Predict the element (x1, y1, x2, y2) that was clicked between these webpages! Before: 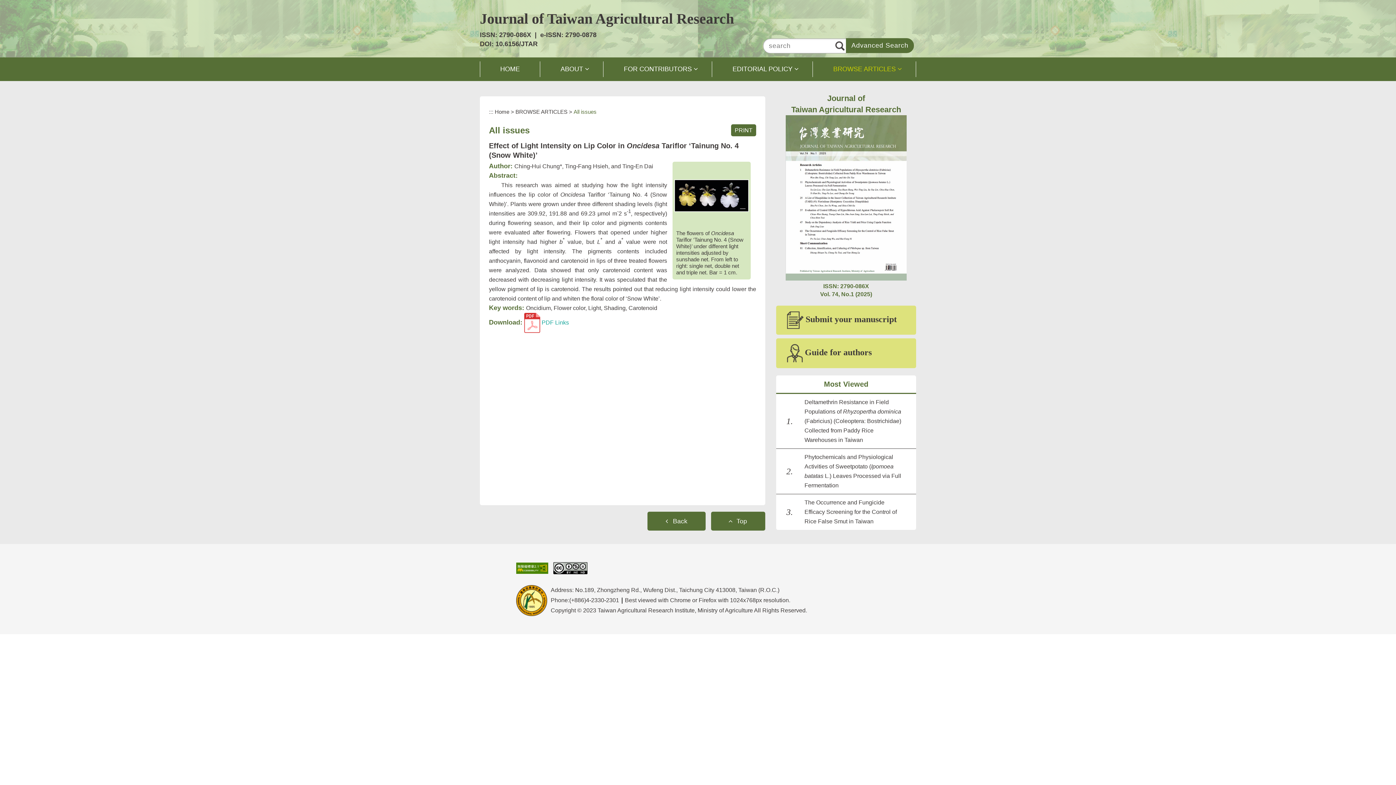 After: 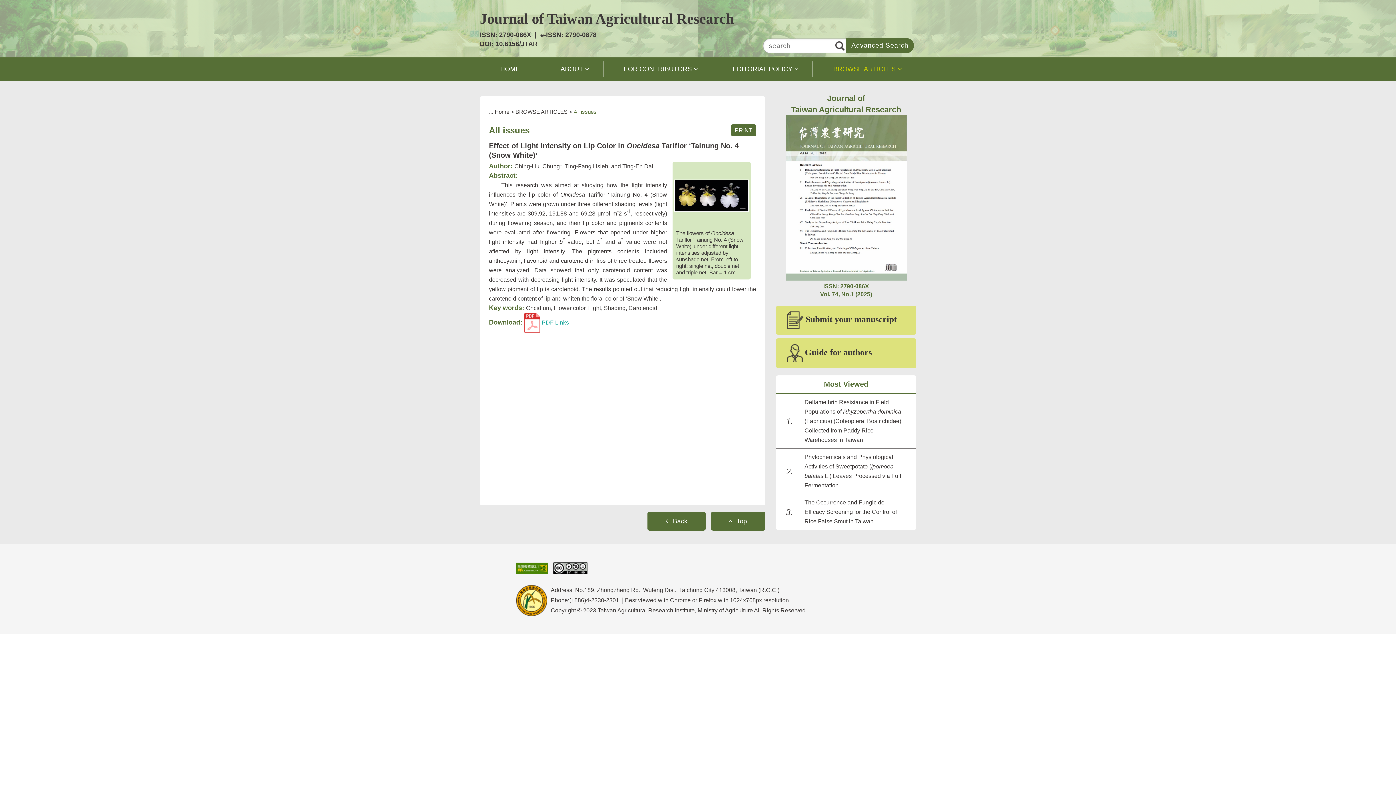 Action: bbox: (731, 124, 756, 136) label: PRINT